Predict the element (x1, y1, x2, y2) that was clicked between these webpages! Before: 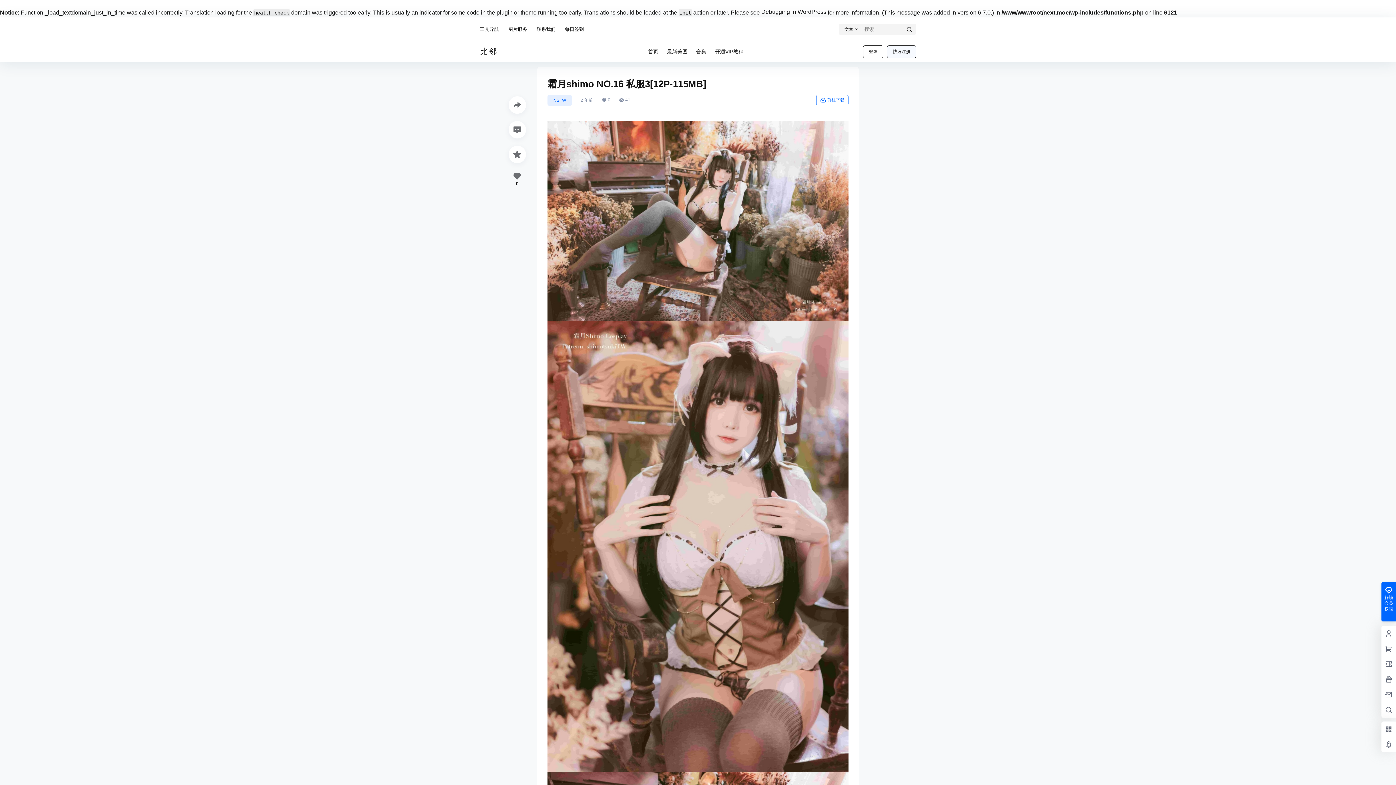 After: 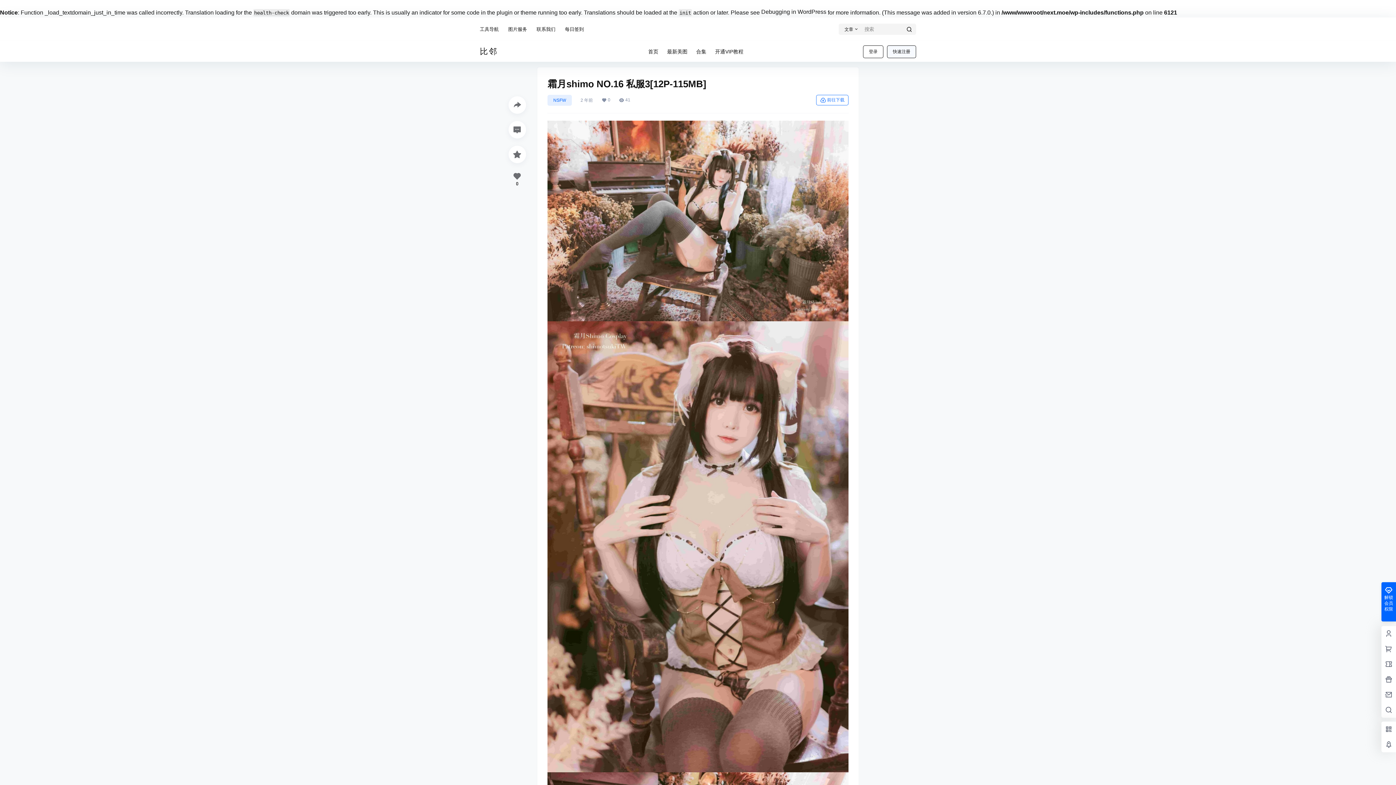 Action: bbox: (816, 94, 848, 105) label: 前往下载